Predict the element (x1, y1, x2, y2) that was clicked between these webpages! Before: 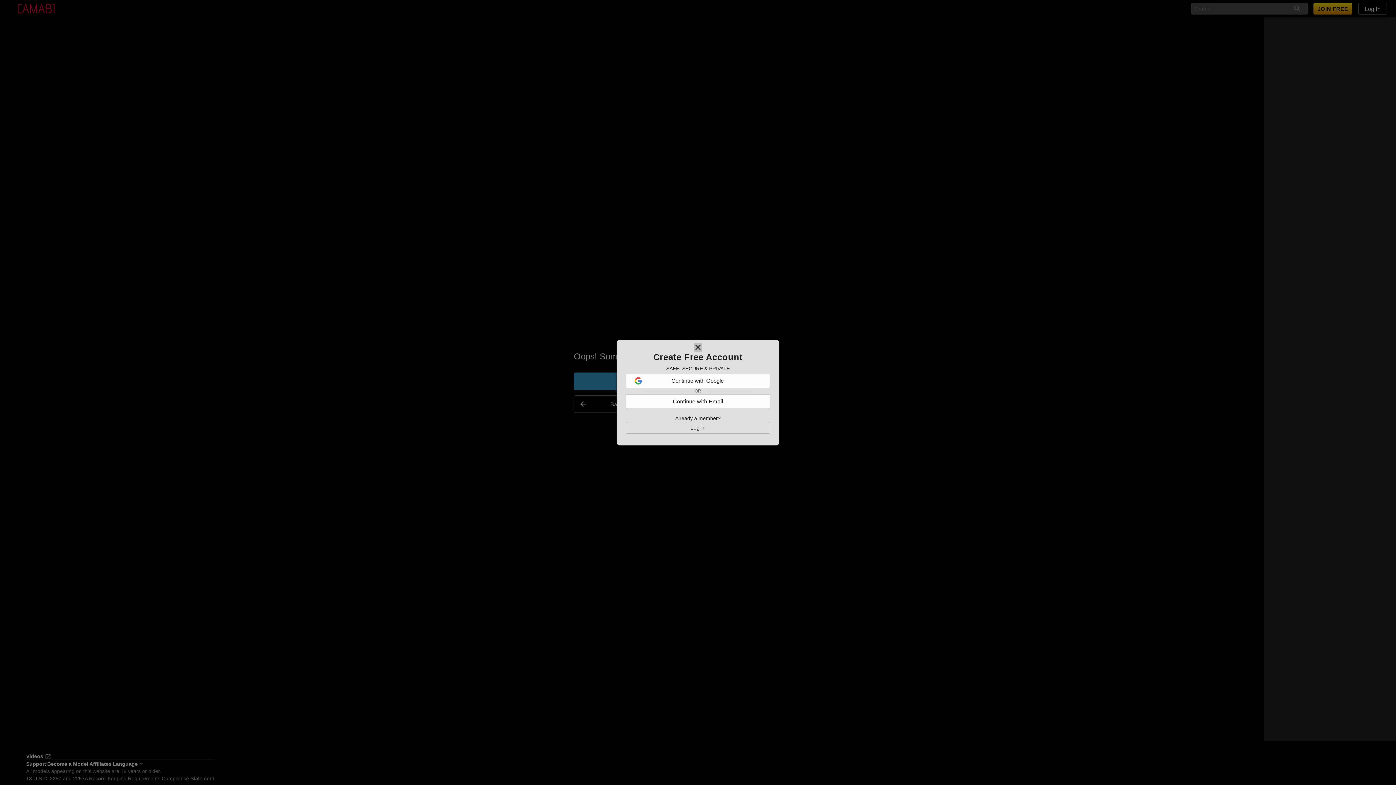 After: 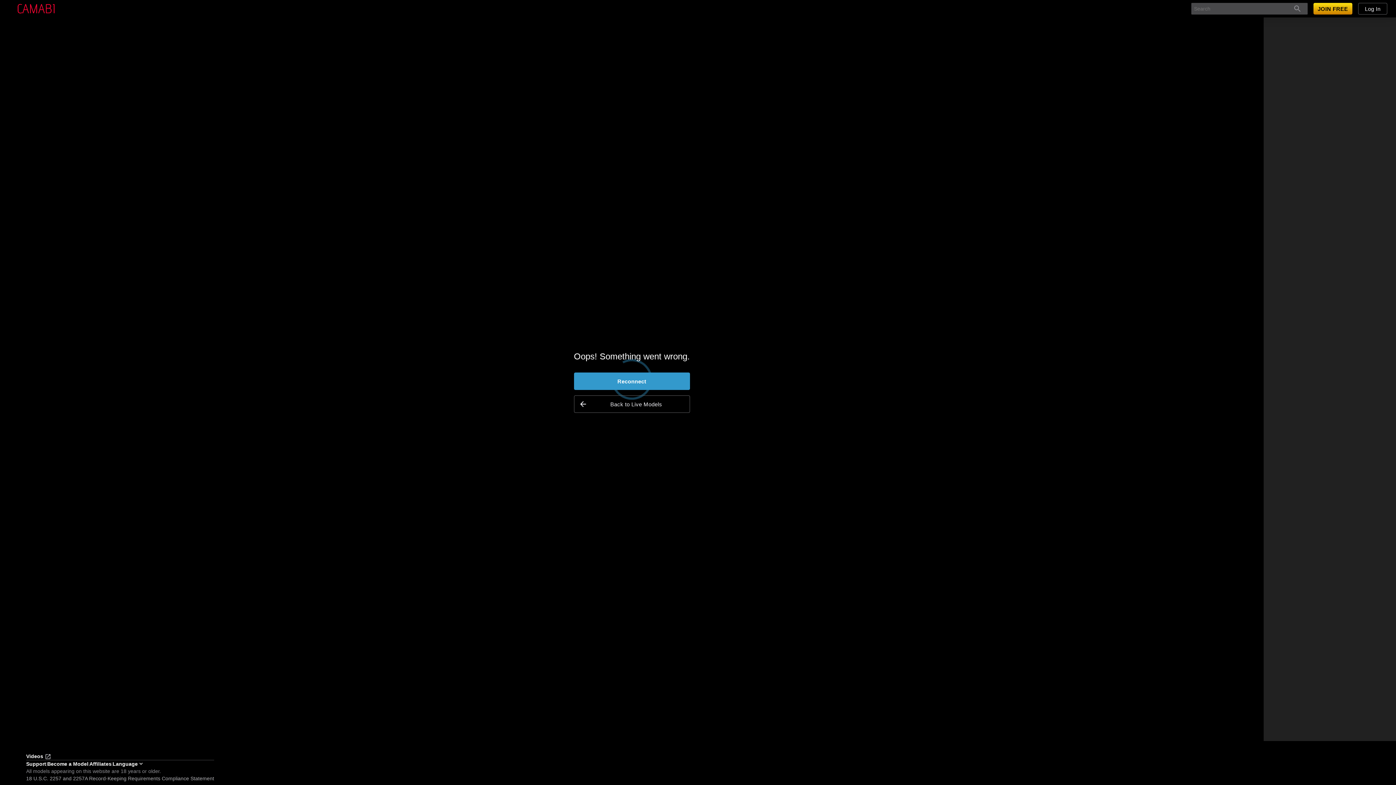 Action: label: close bbox: (693, 384, 702, 393)